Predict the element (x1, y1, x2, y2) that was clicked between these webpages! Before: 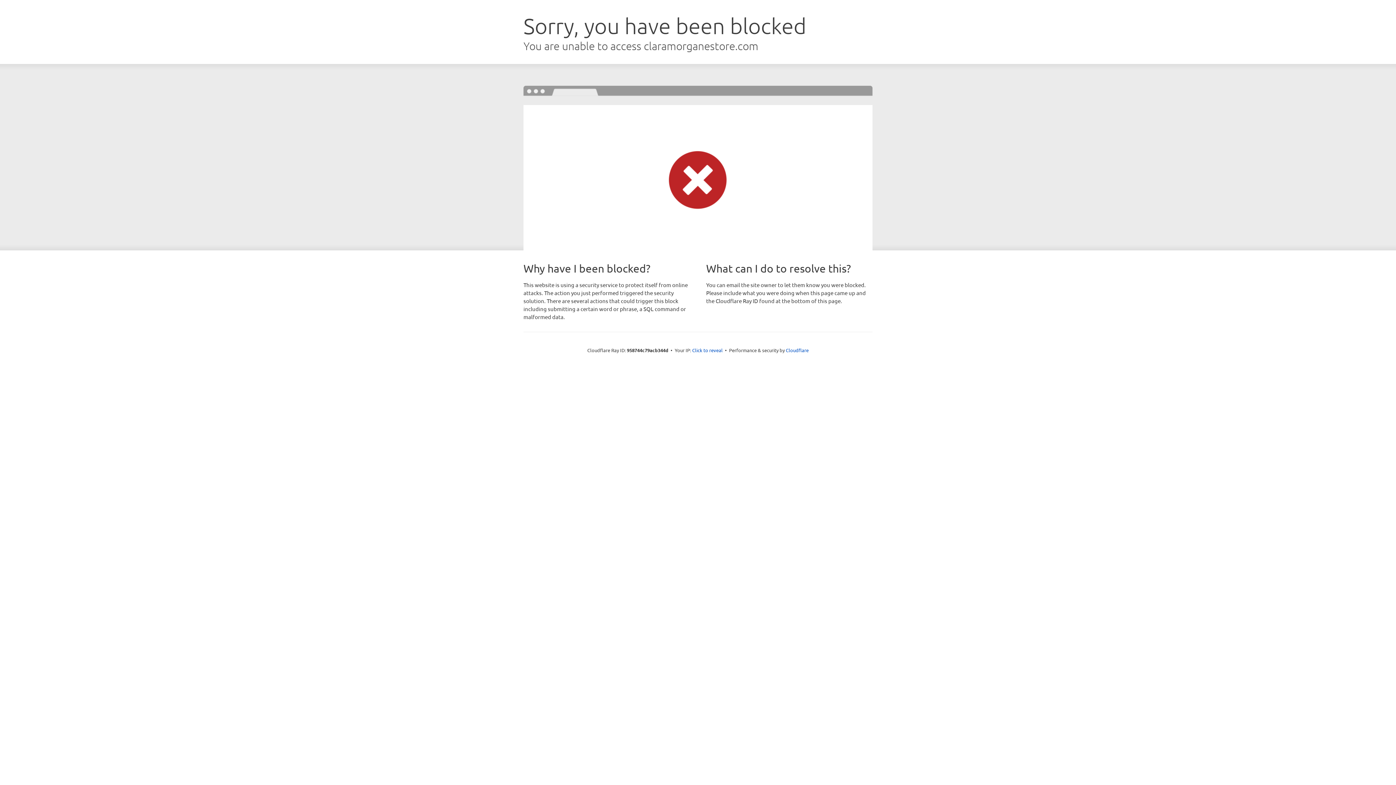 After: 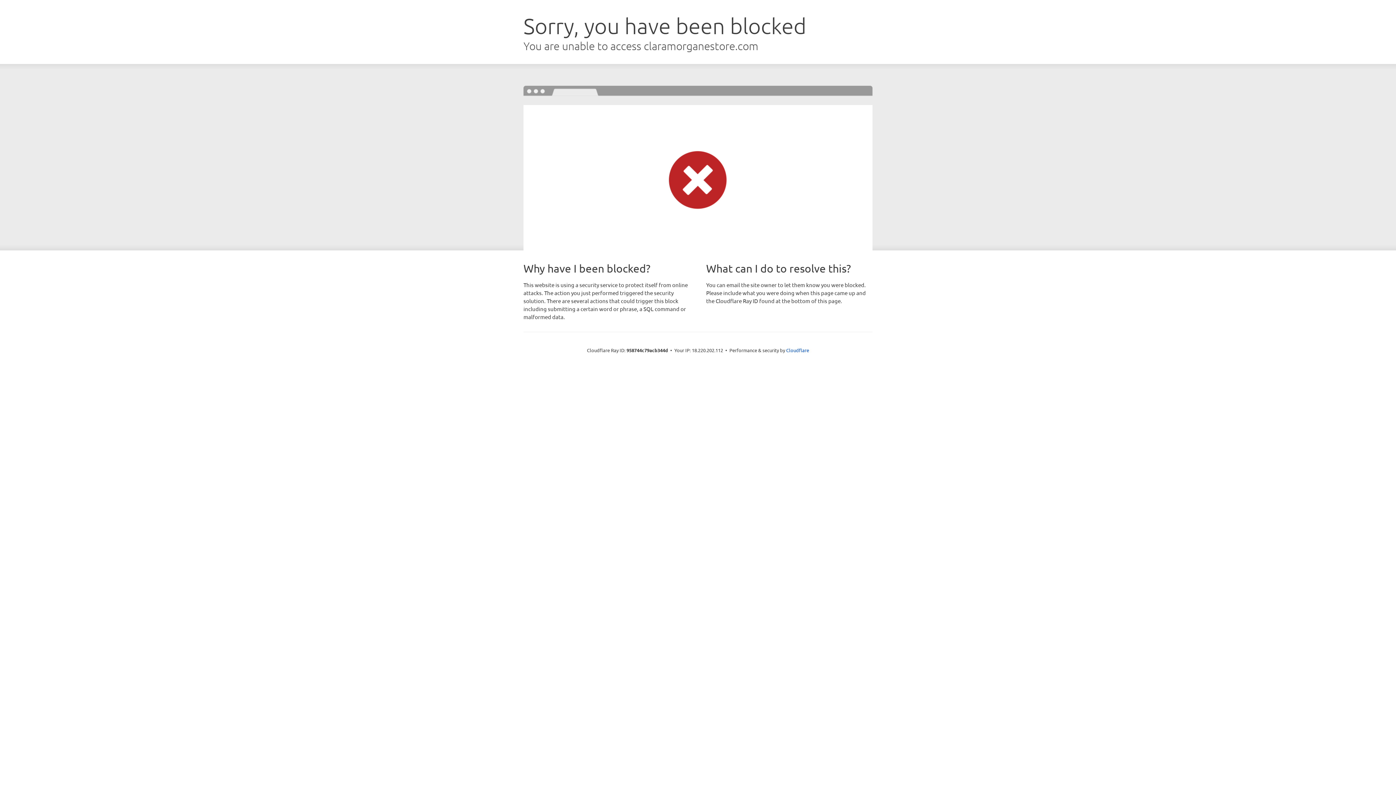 Action: bbox: (692, 346, 722, 353) label: Click to reveal